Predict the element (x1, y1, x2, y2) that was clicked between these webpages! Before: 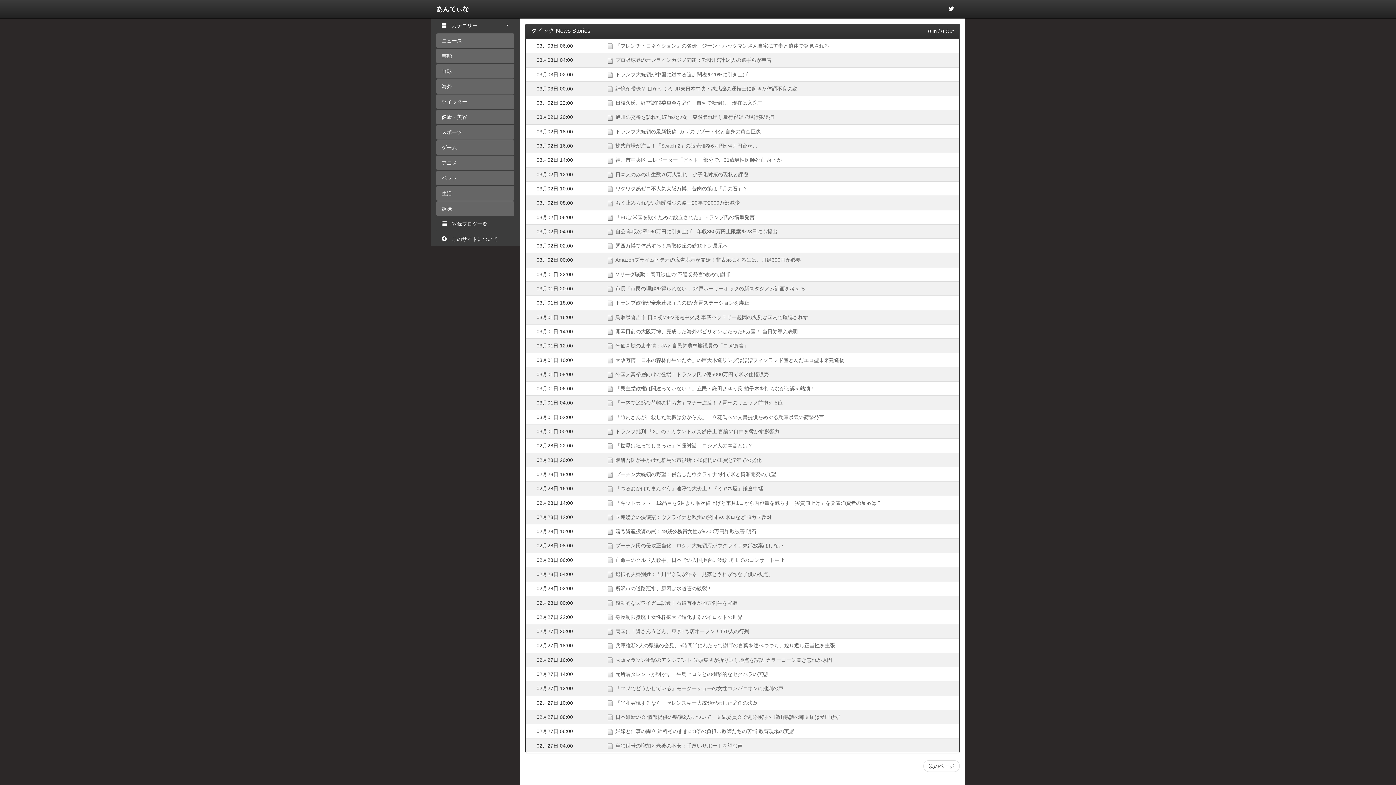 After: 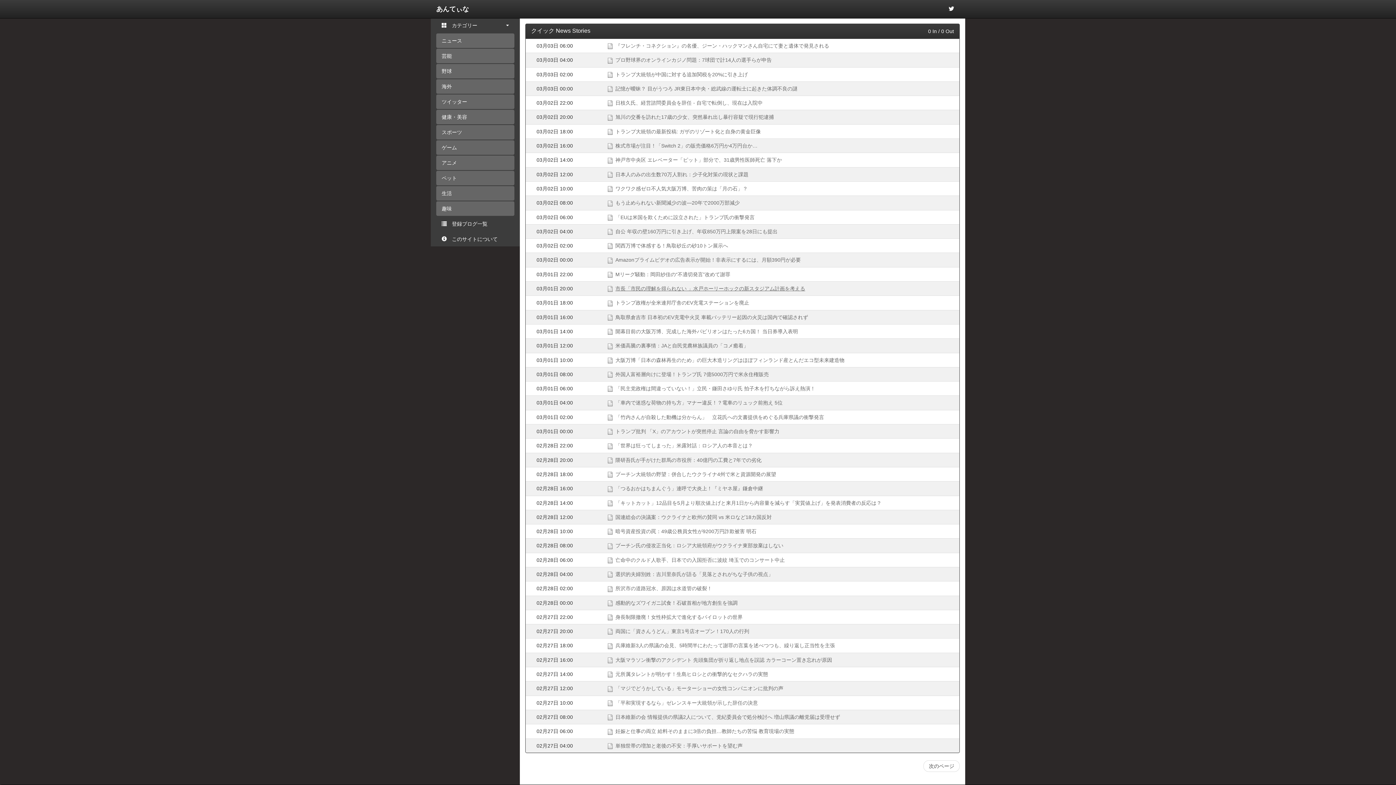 Action: bbox: (615, 285, 805, 291) label: 市長「市民の理解を得られない 」水戸ホーリーホックの新スタジアム計画を考える